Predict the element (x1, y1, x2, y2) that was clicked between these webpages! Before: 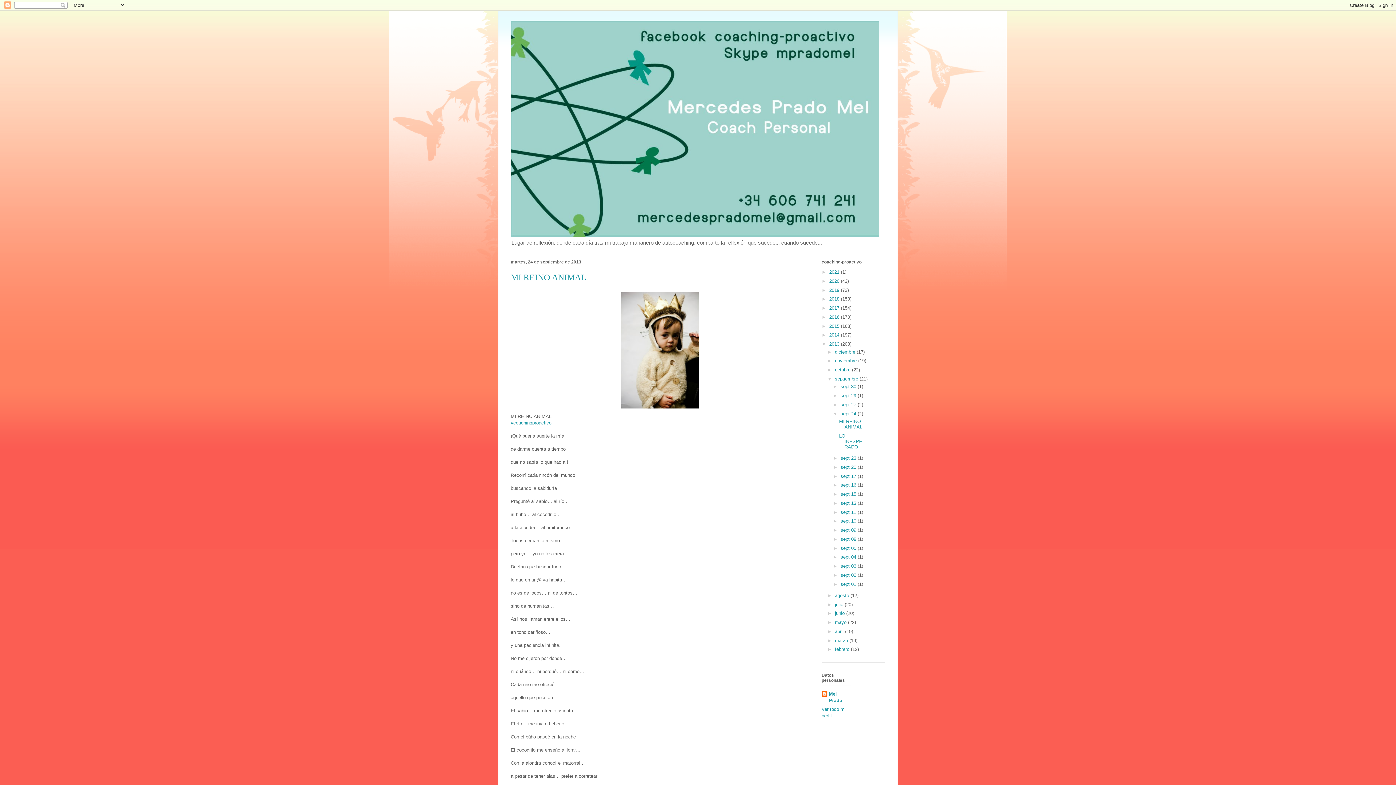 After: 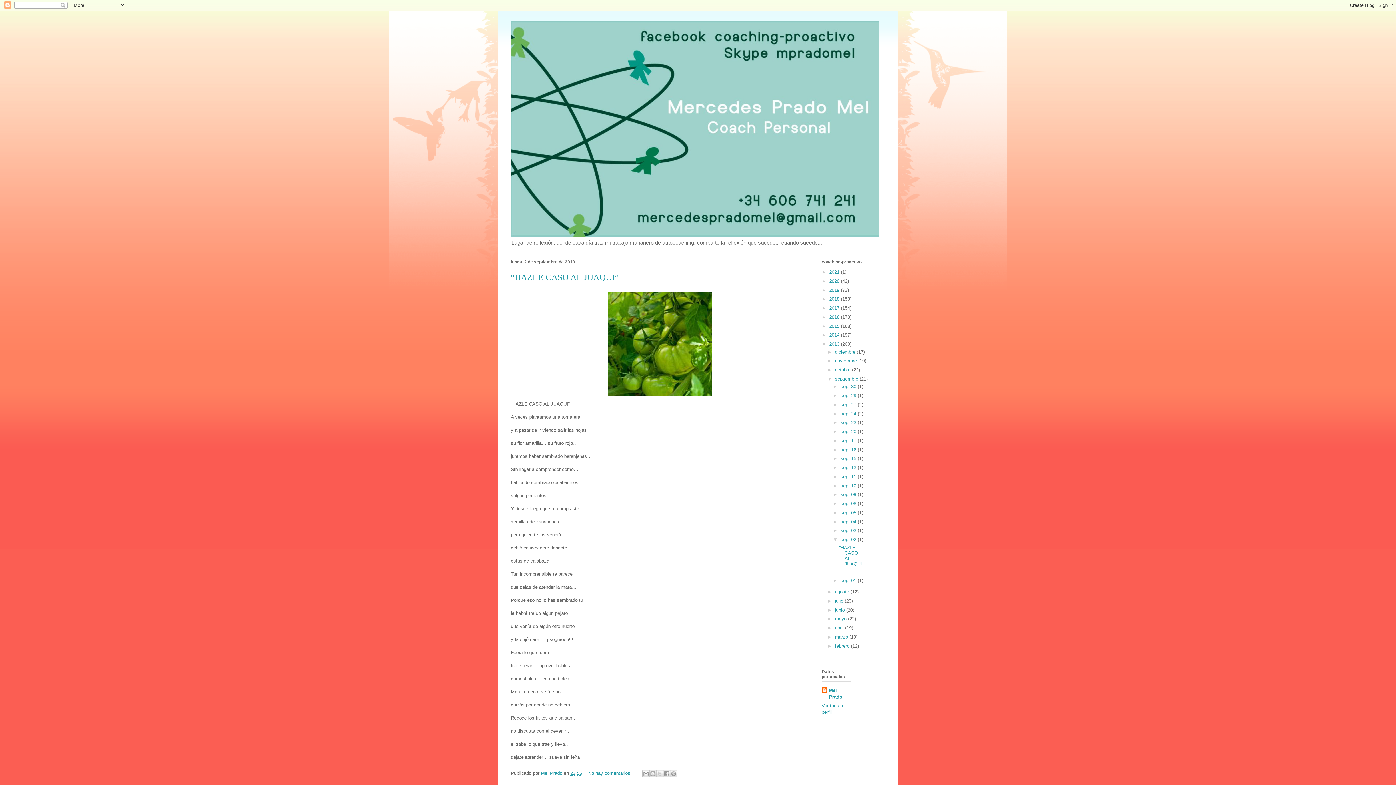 Action: bbox: (840, 572, 857, 578) label: sept 02 